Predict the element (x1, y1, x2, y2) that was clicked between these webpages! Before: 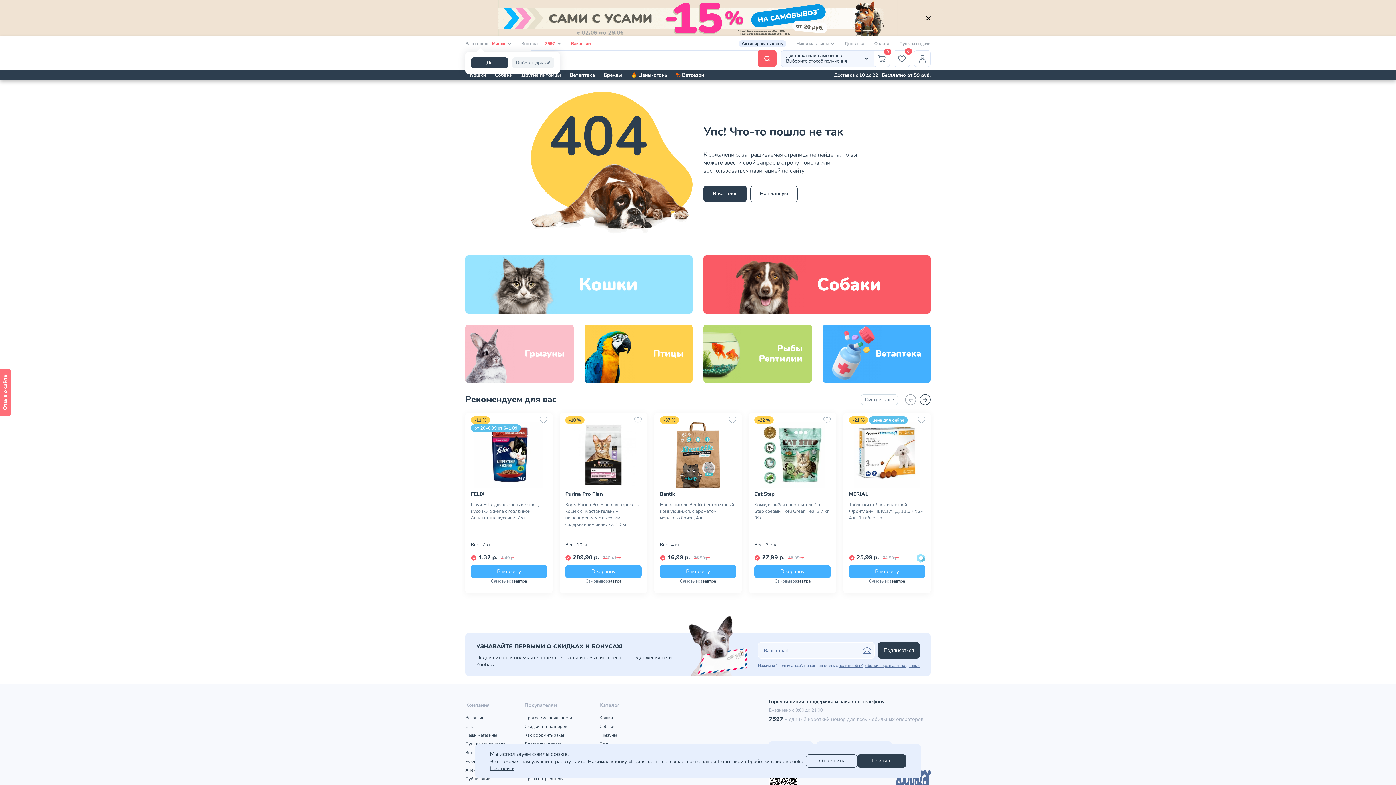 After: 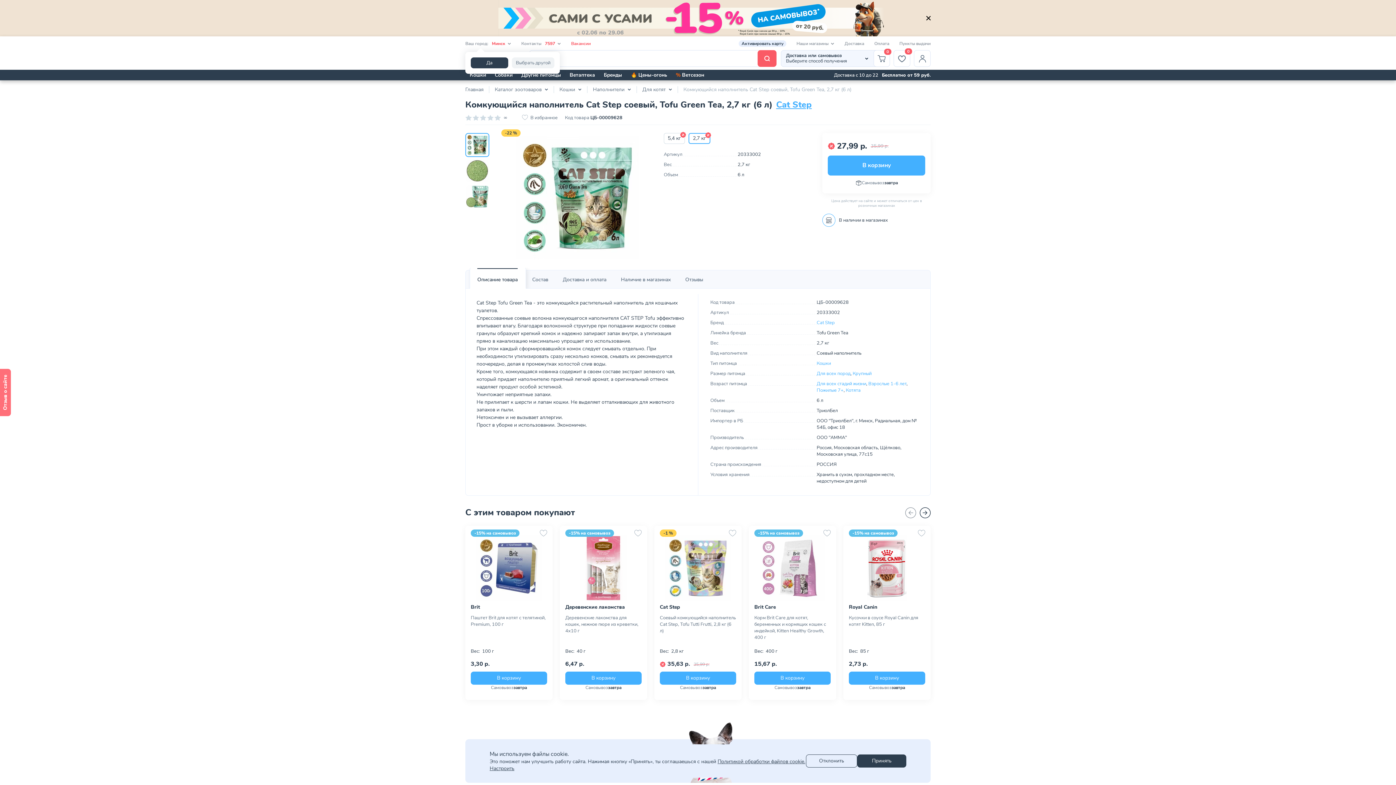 Action: bbox: (754, 501, 830, 521) label: Комкующийся наполнитель Cat Step соевый, Tofu Green Tea, 2,7 кг (6 л)